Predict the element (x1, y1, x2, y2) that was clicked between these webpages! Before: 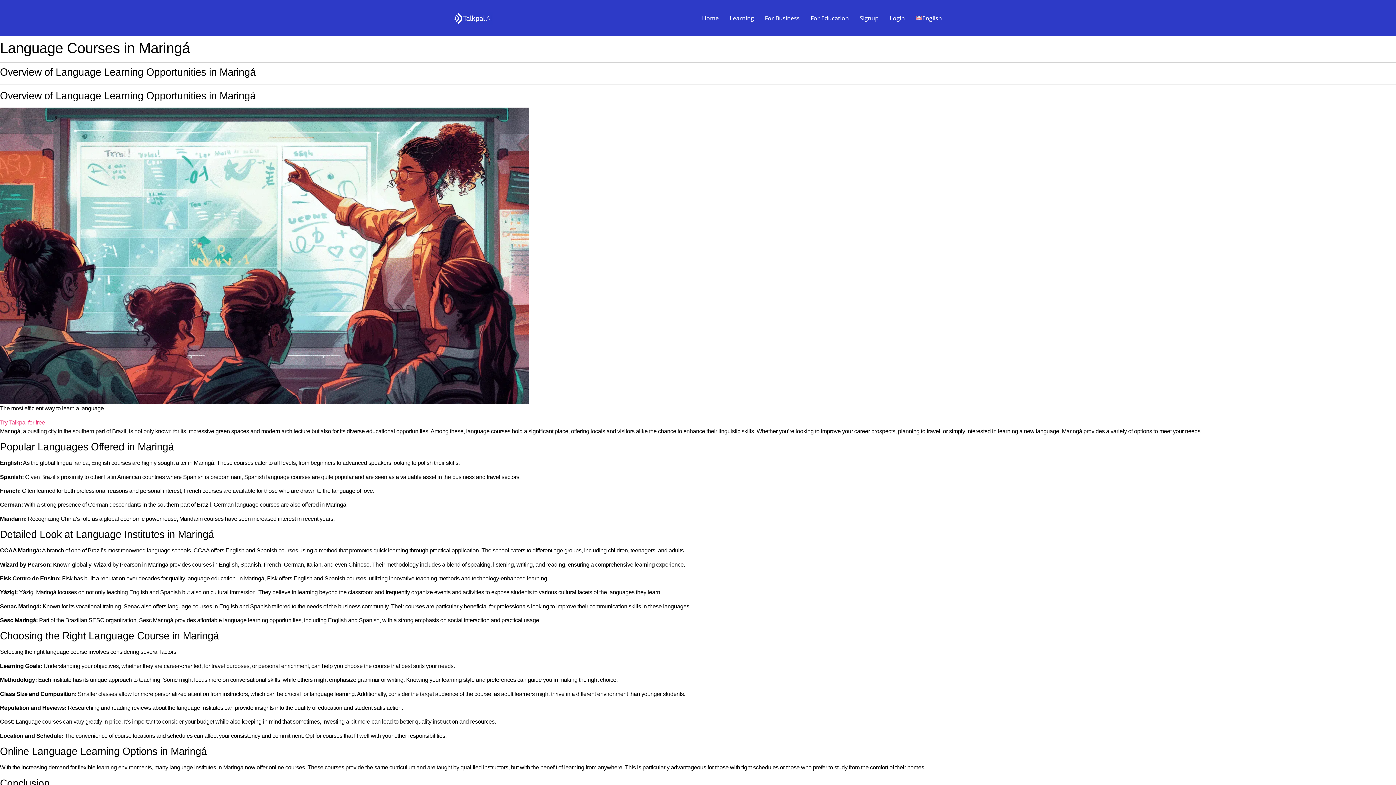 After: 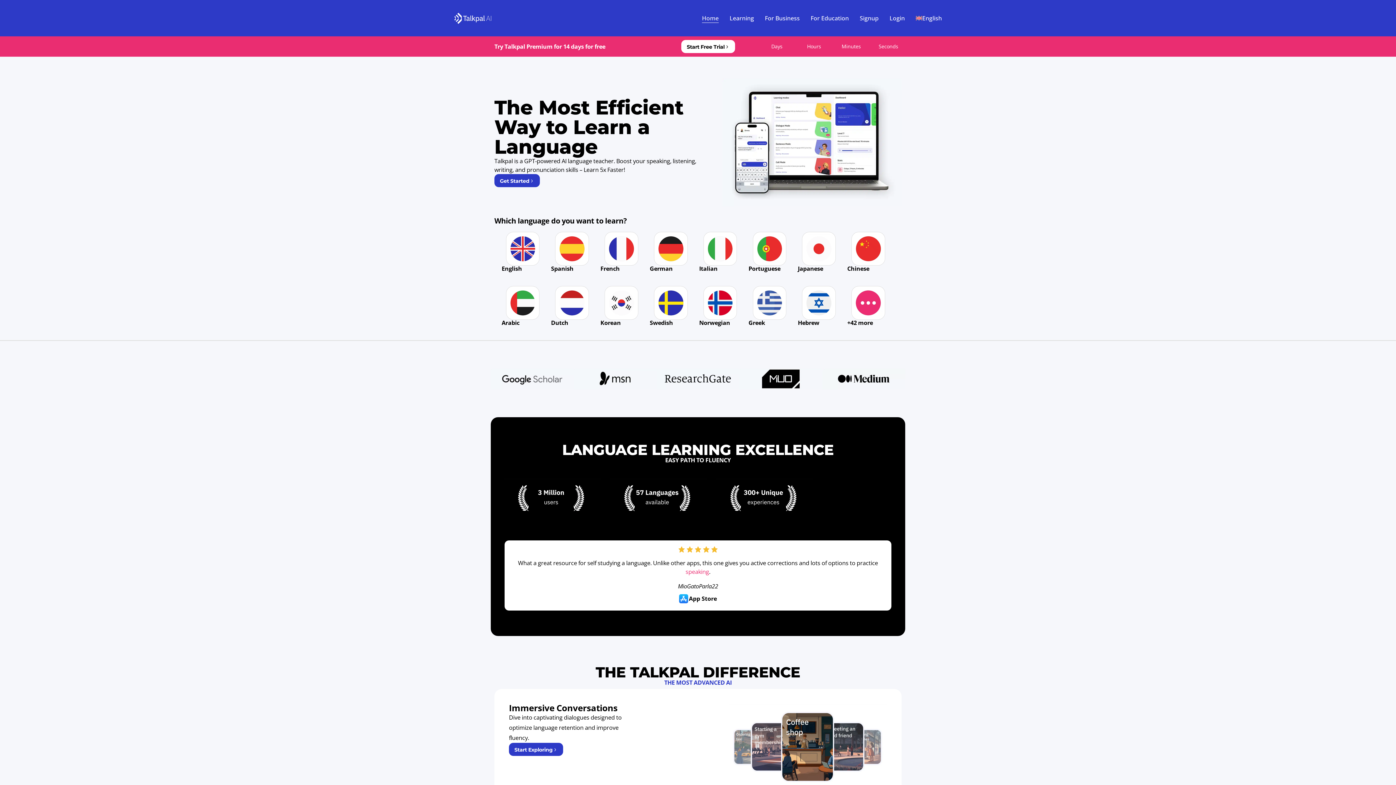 Action: label: Try Talkpal for free bbox: (0, 419, 44, 425)